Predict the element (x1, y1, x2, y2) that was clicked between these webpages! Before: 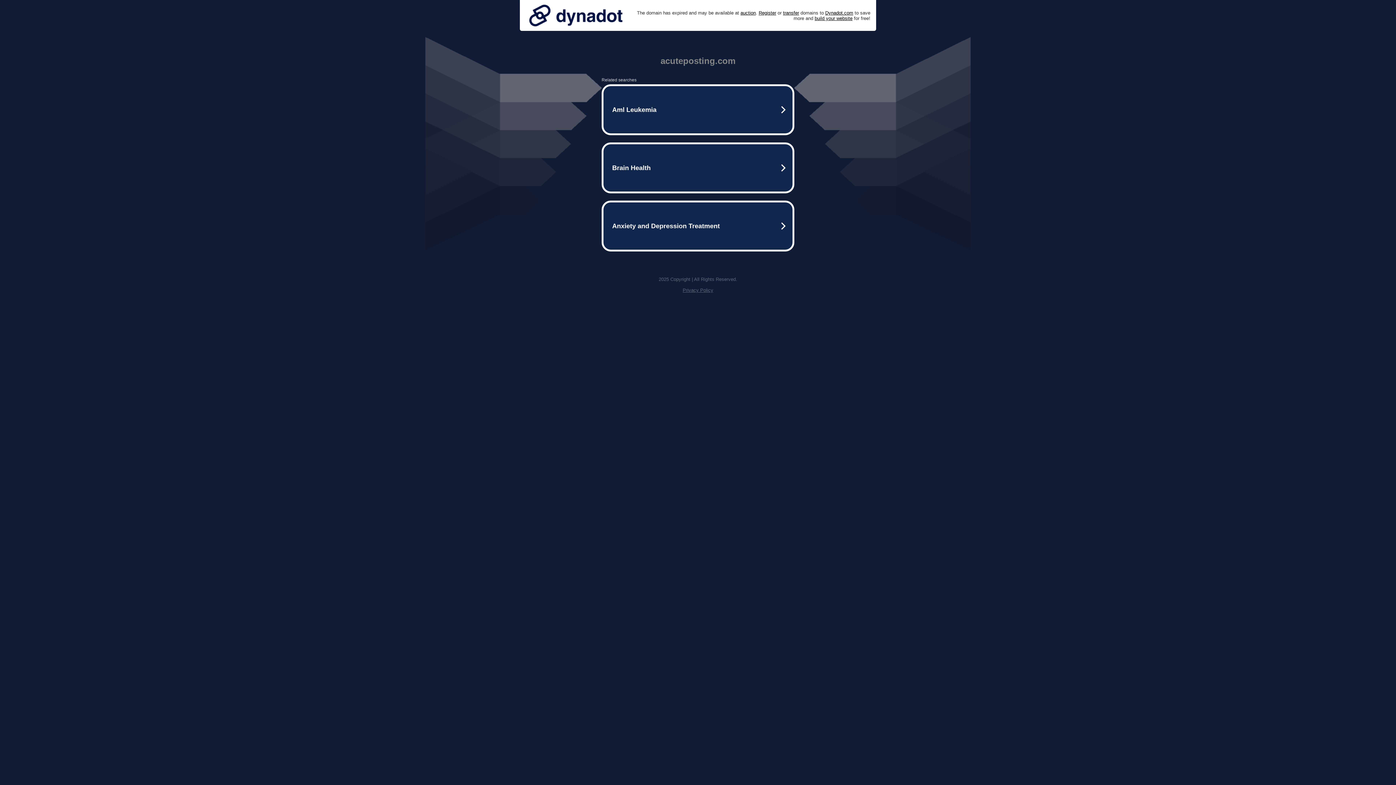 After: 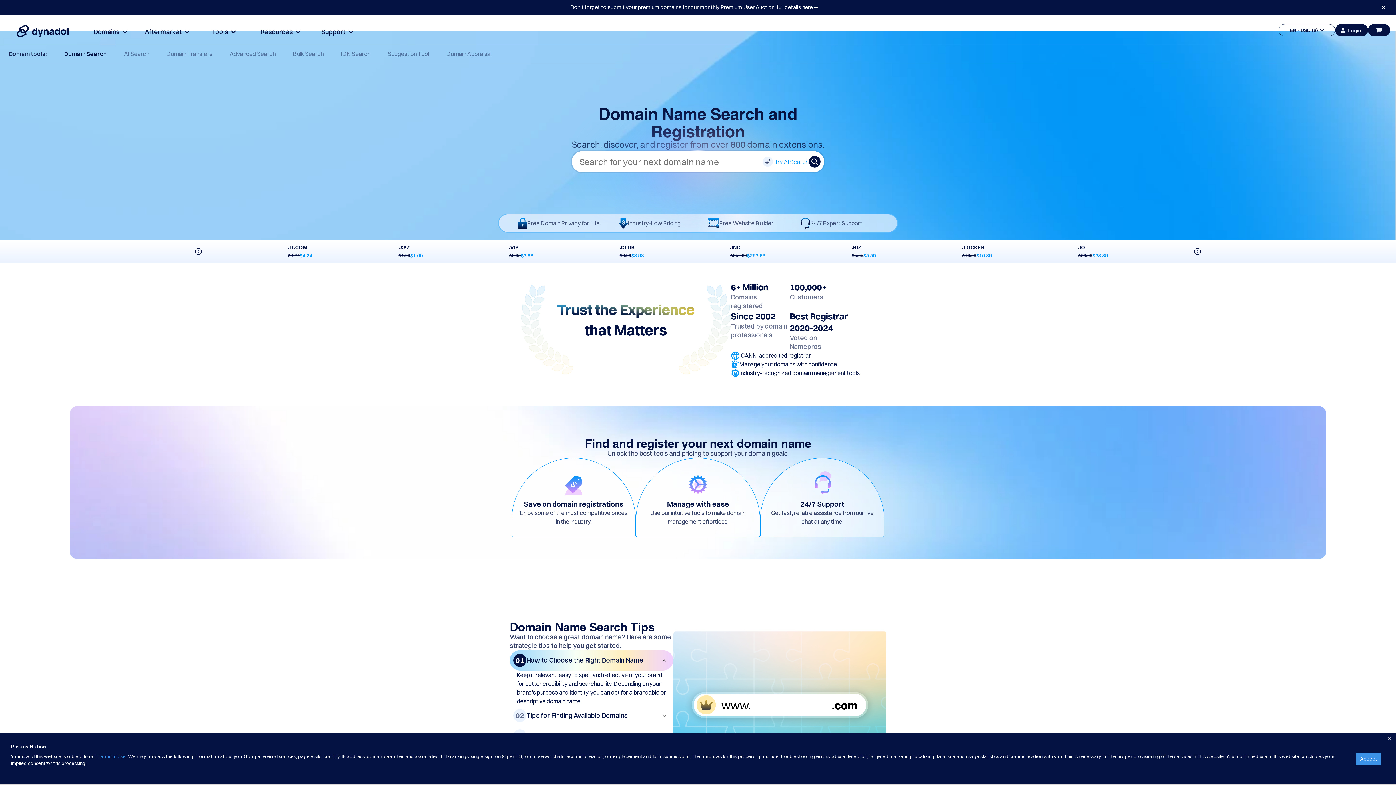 Action: label: Register bbox: (758, 10, 776, 15)